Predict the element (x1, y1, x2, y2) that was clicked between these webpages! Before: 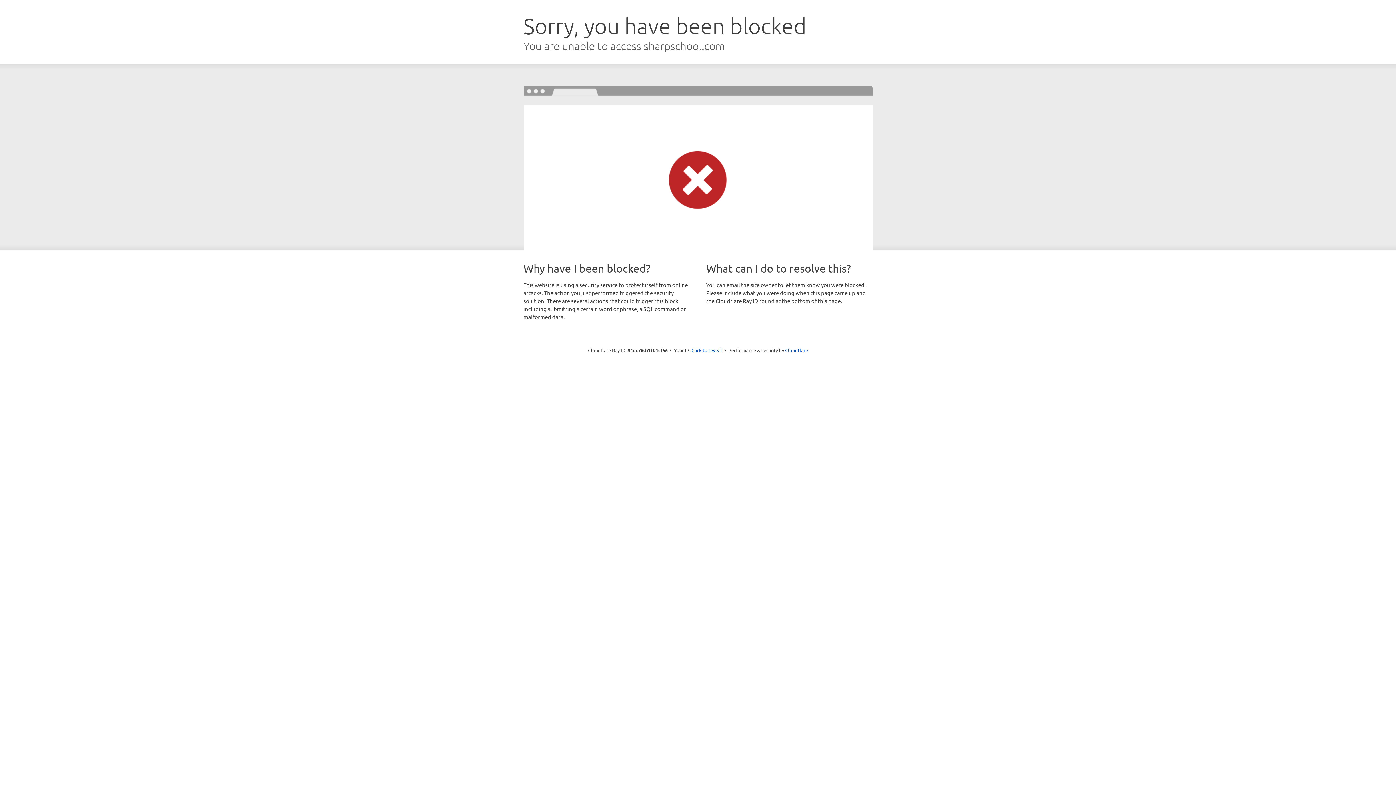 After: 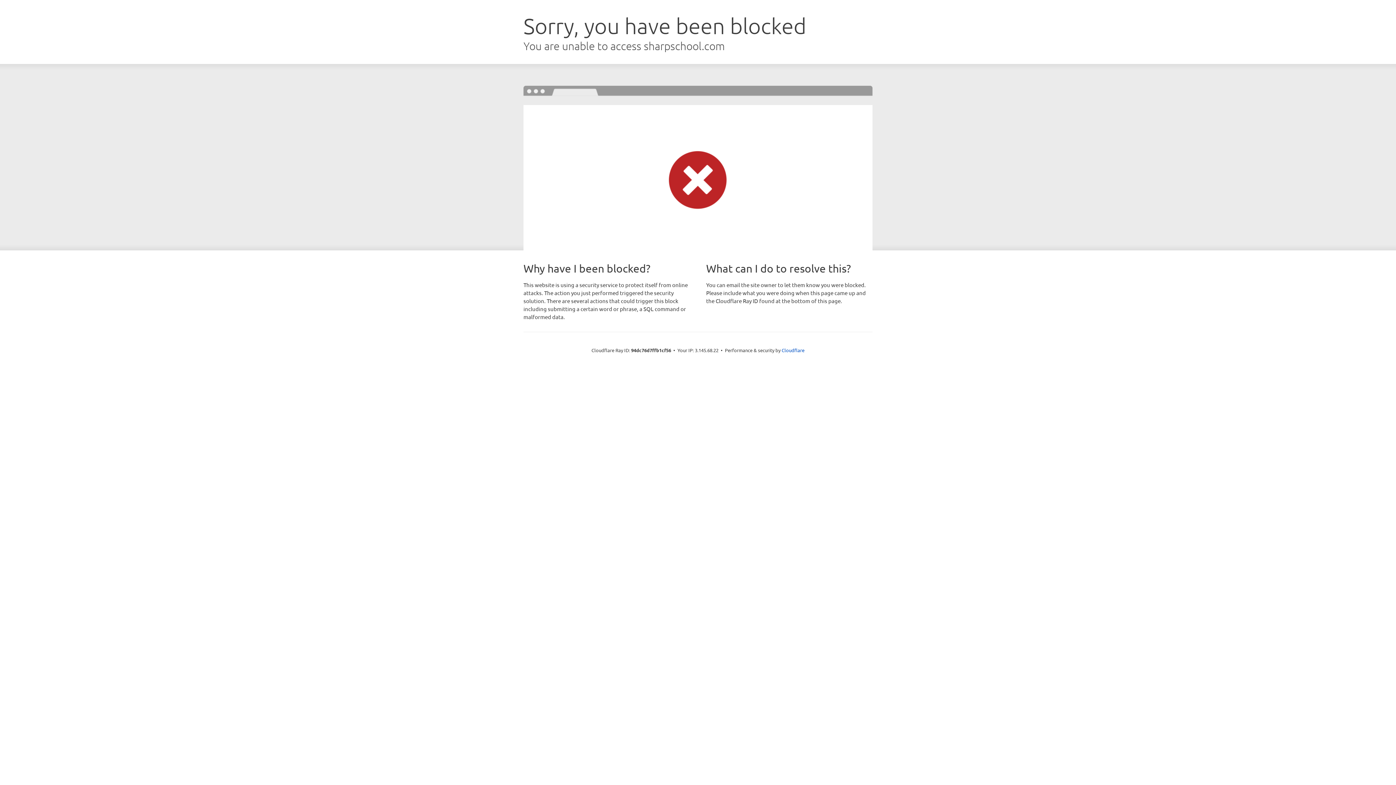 Action: label: Click to reveal bbox: (691, 346, 722, 353)